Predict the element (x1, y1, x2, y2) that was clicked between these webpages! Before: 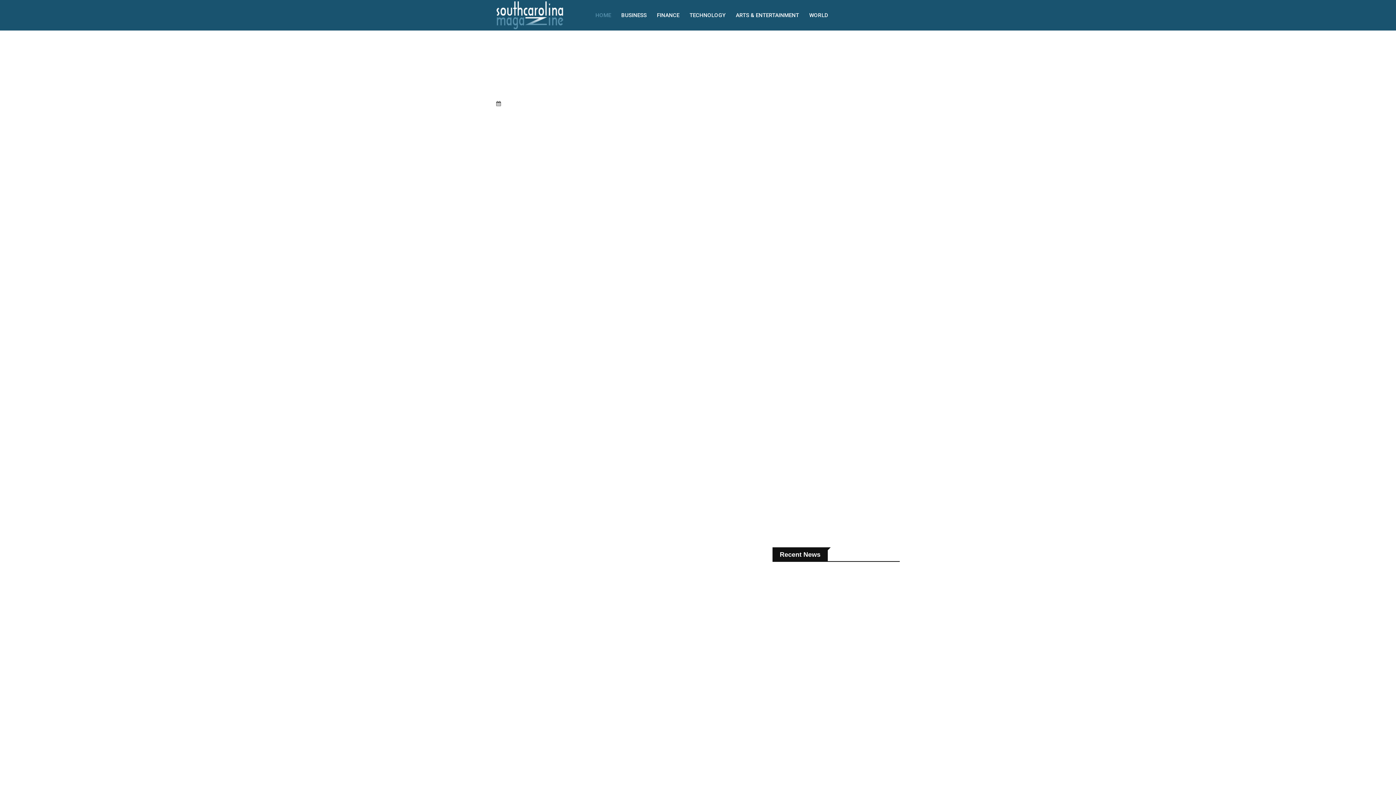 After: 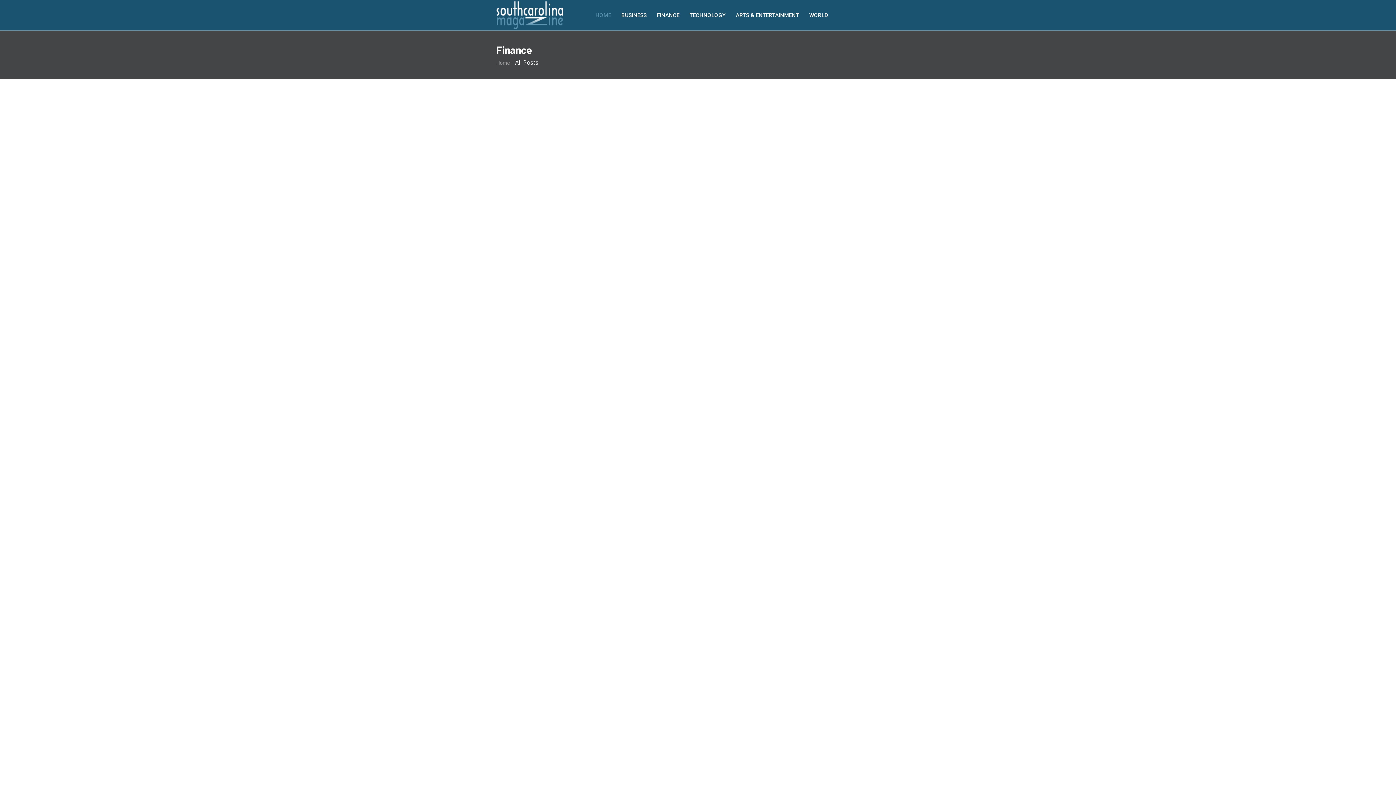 Action: bbox: (652, 0, 684, 30) label: FINANCE